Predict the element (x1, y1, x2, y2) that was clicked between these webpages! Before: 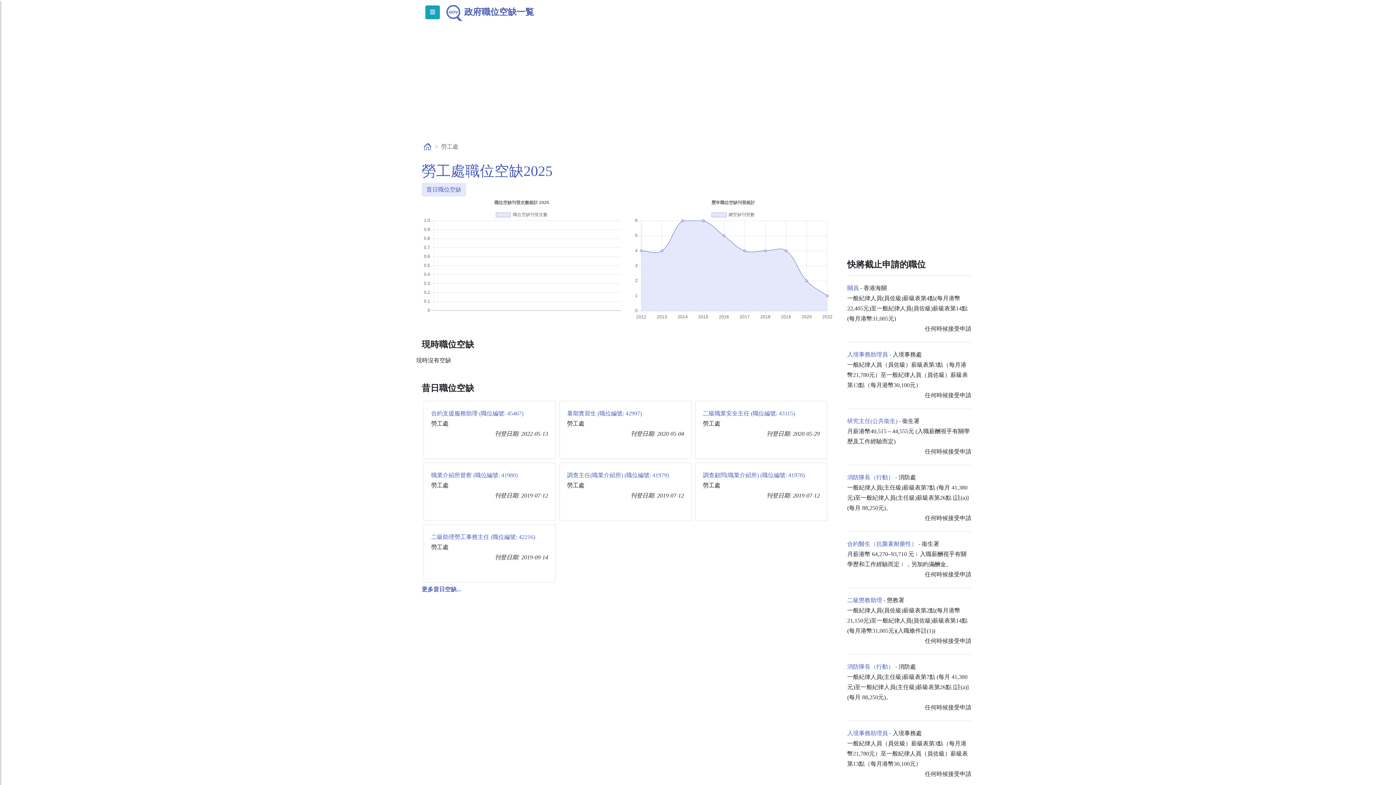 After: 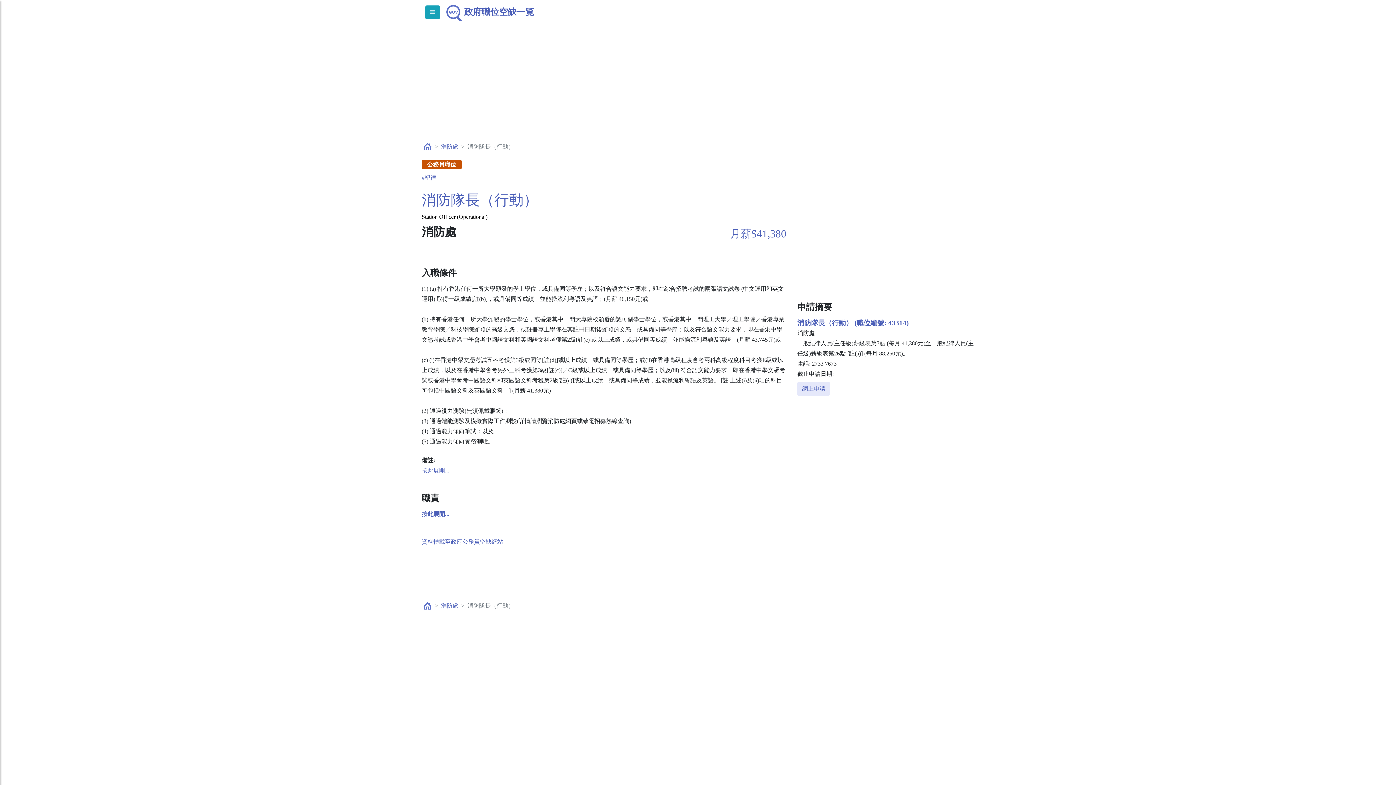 Action: label: 消防隊長（行動） bbox: (847, 474, 894, 480)